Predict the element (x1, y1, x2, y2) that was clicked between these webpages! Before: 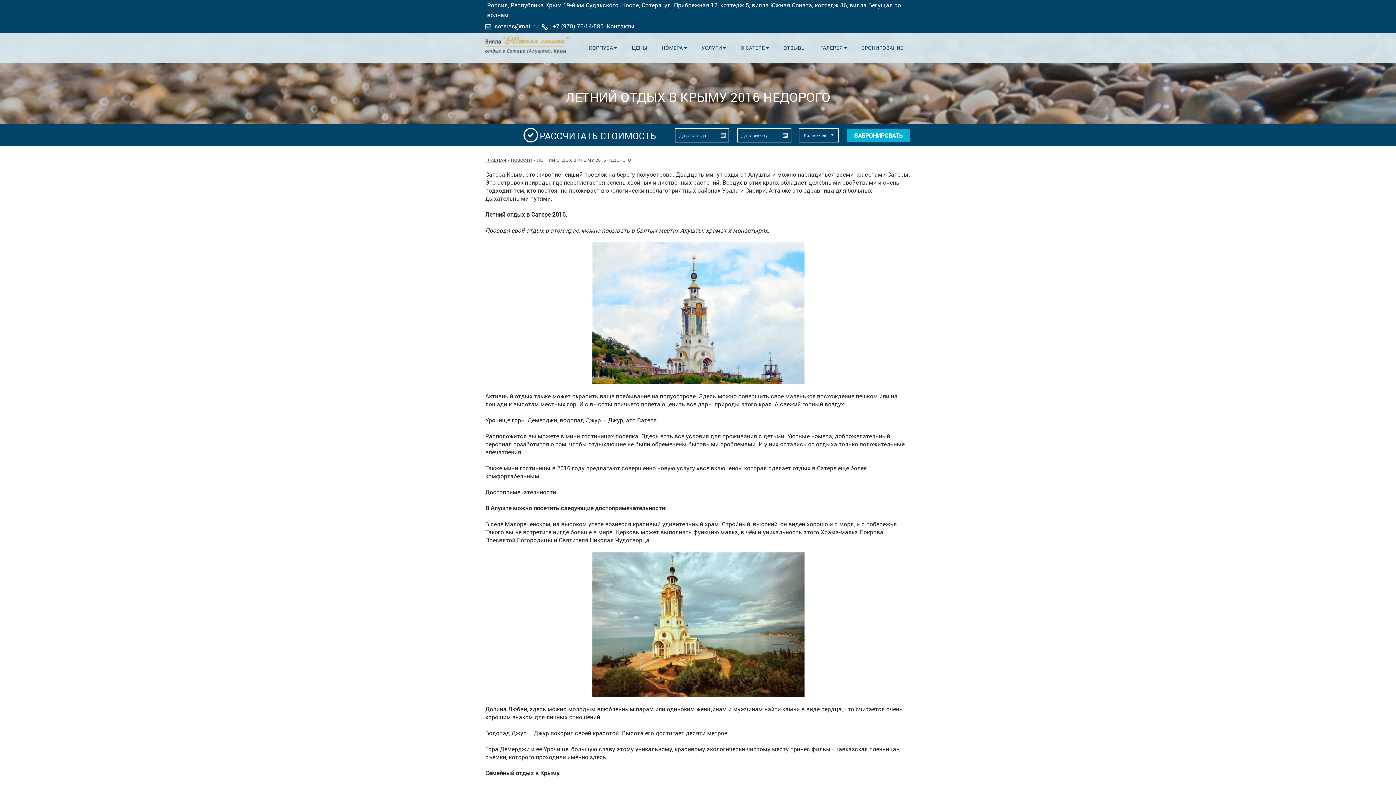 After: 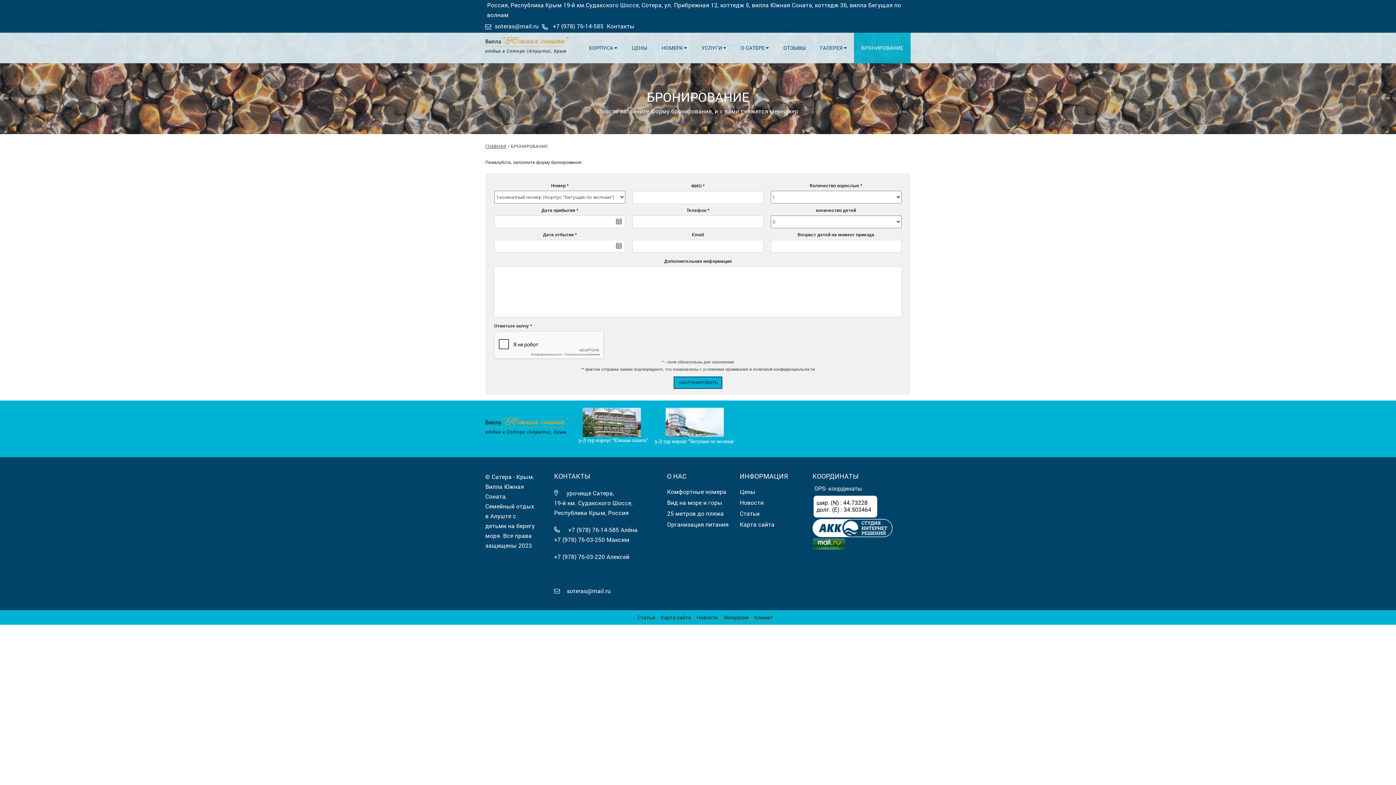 Action: bbox: (854, 32, 910, 63) label: БРОНИРОВАНИЕ